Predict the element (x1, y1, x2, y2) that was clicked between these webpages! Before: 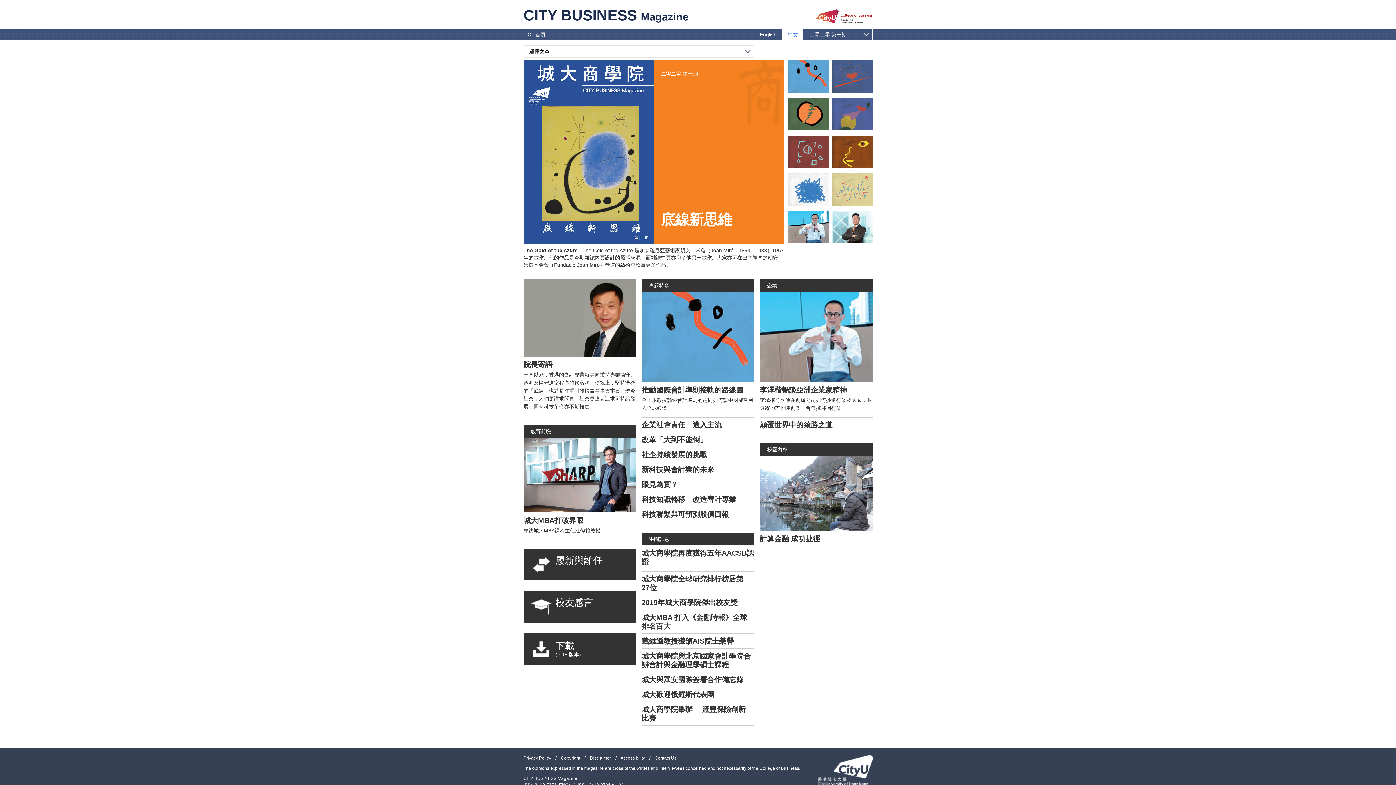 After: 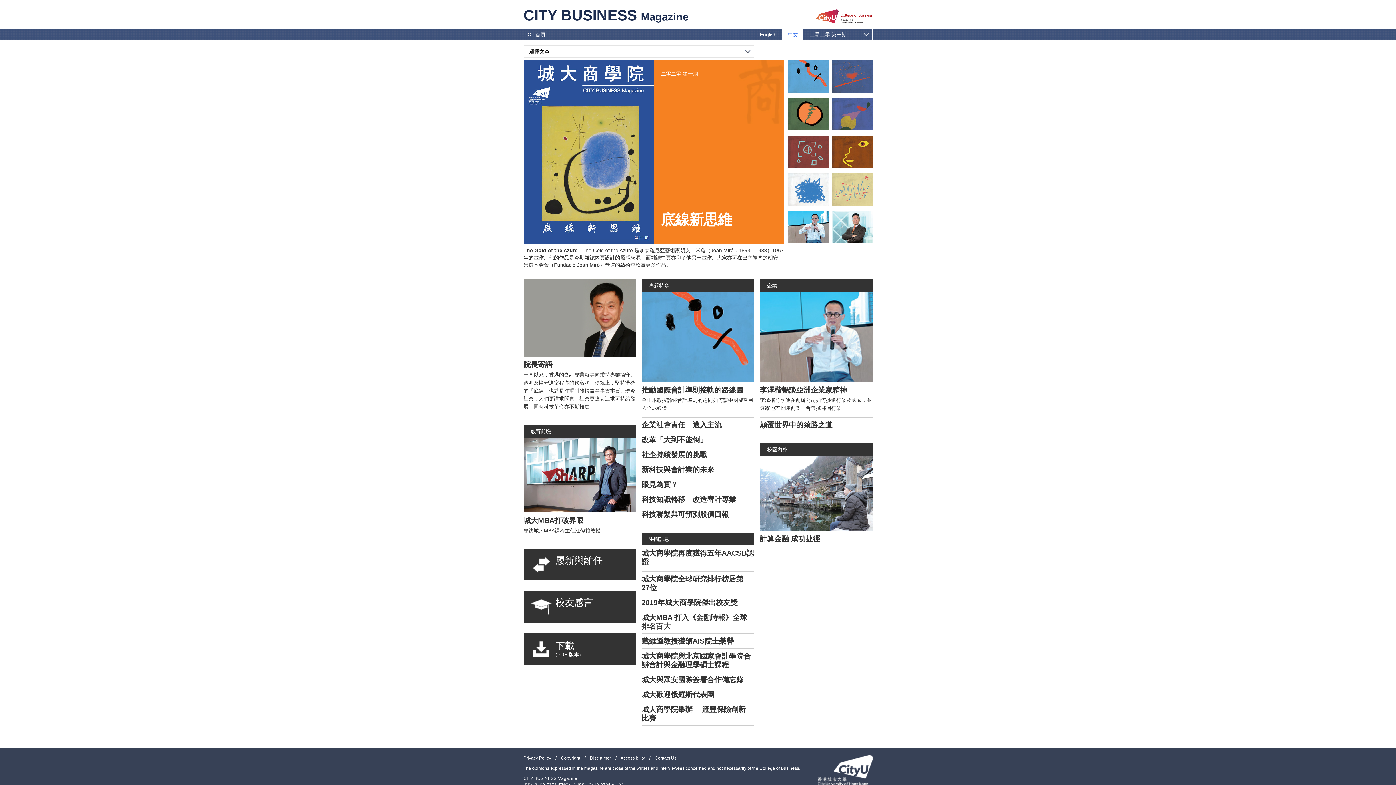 Action: bbox: (788, 60, 829, 92)